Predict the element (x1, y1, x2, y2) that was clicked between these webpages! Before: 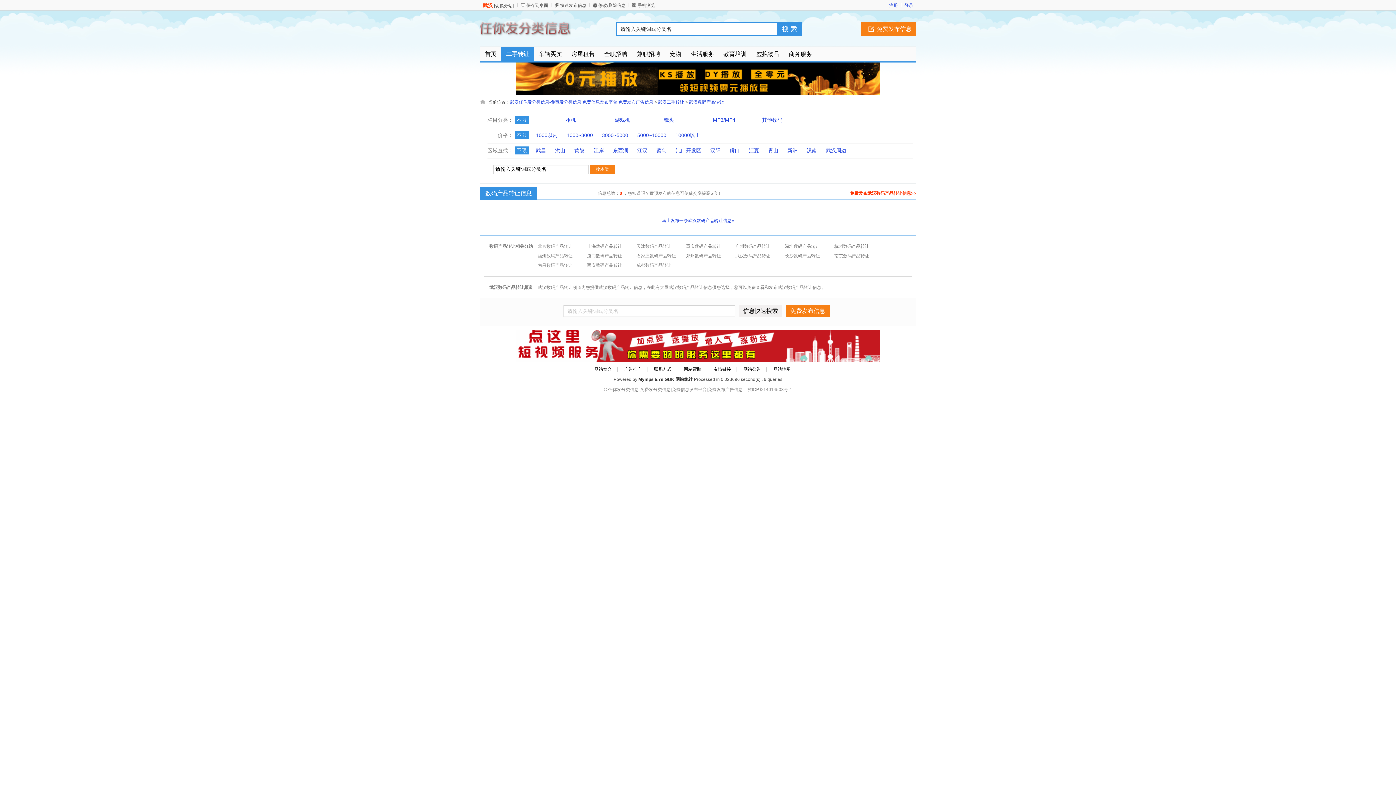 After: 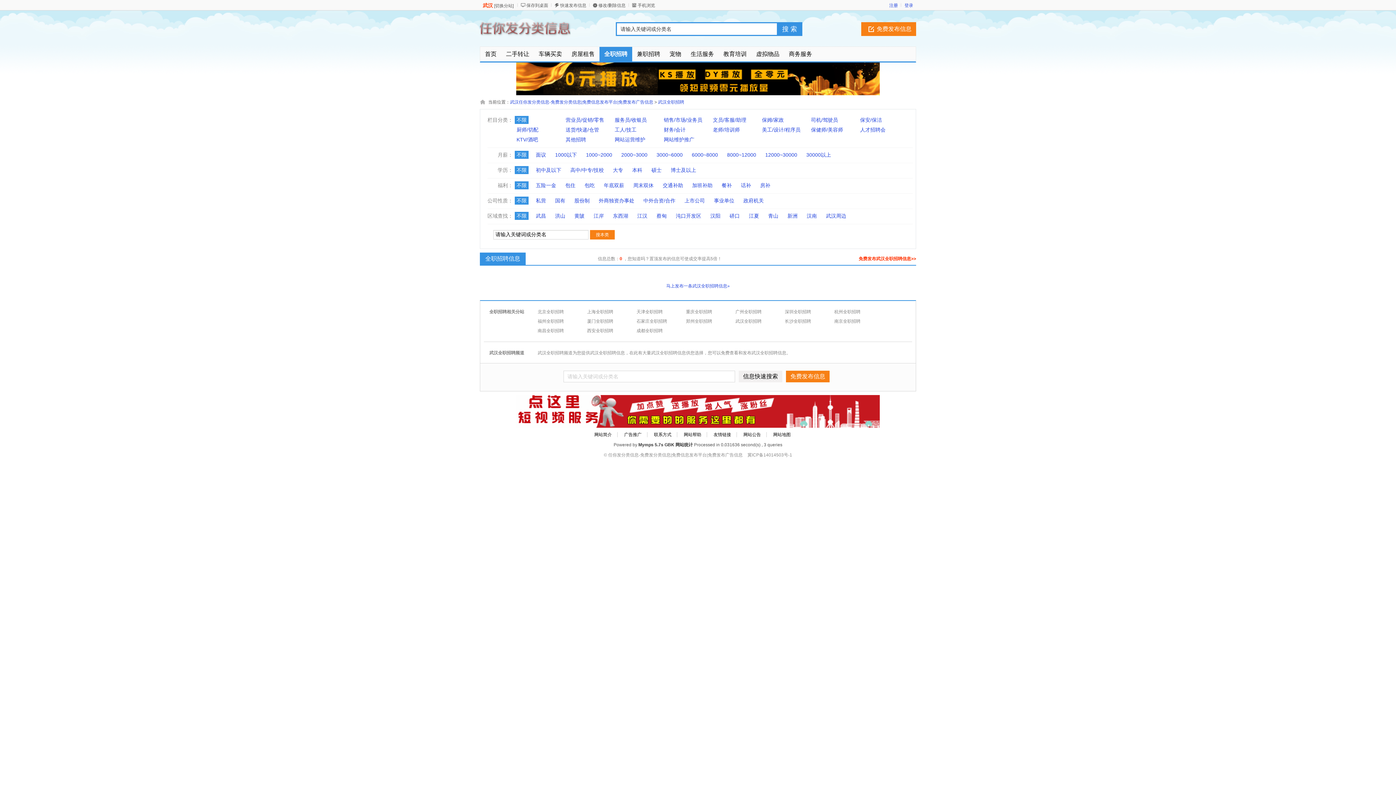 Action: label: 全职招聘 bbox: (599, 46, 632, 61)